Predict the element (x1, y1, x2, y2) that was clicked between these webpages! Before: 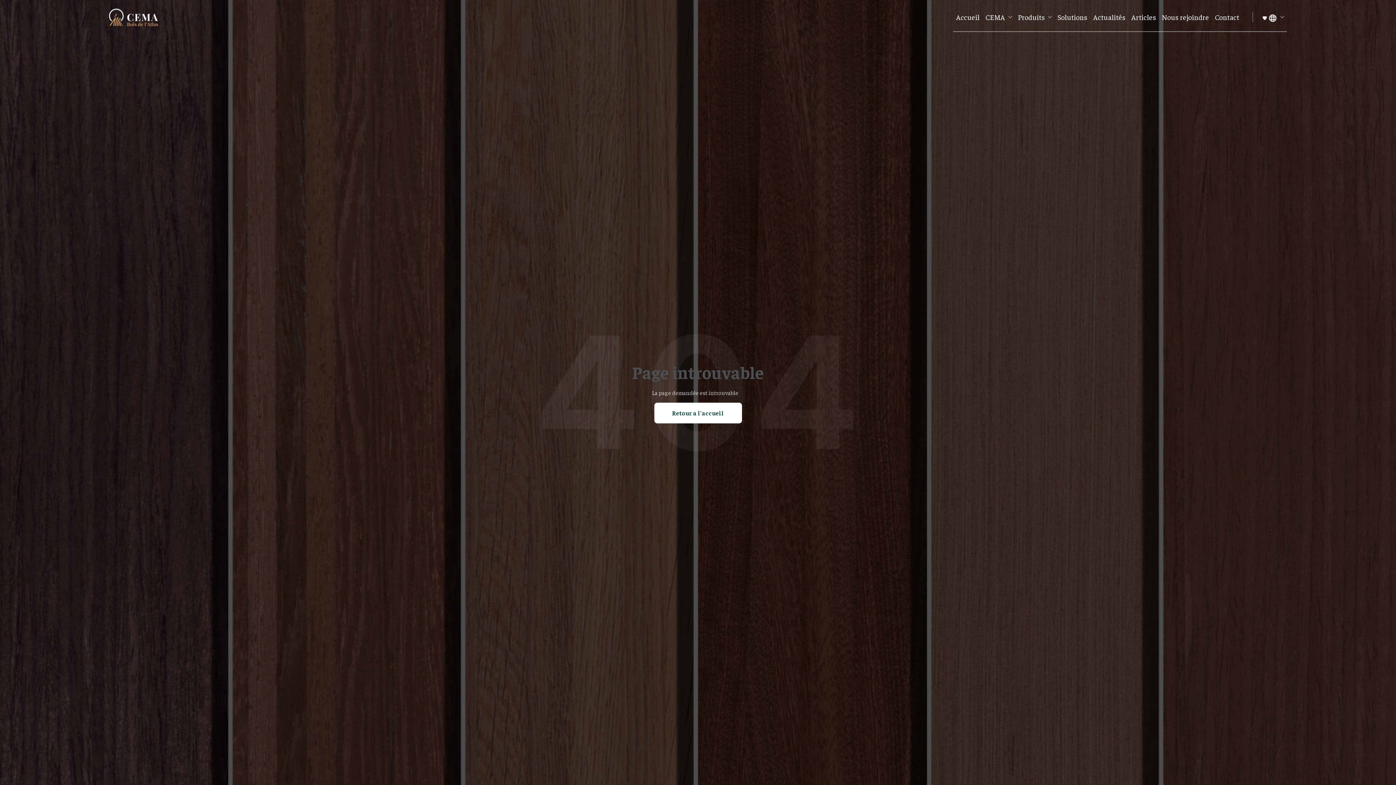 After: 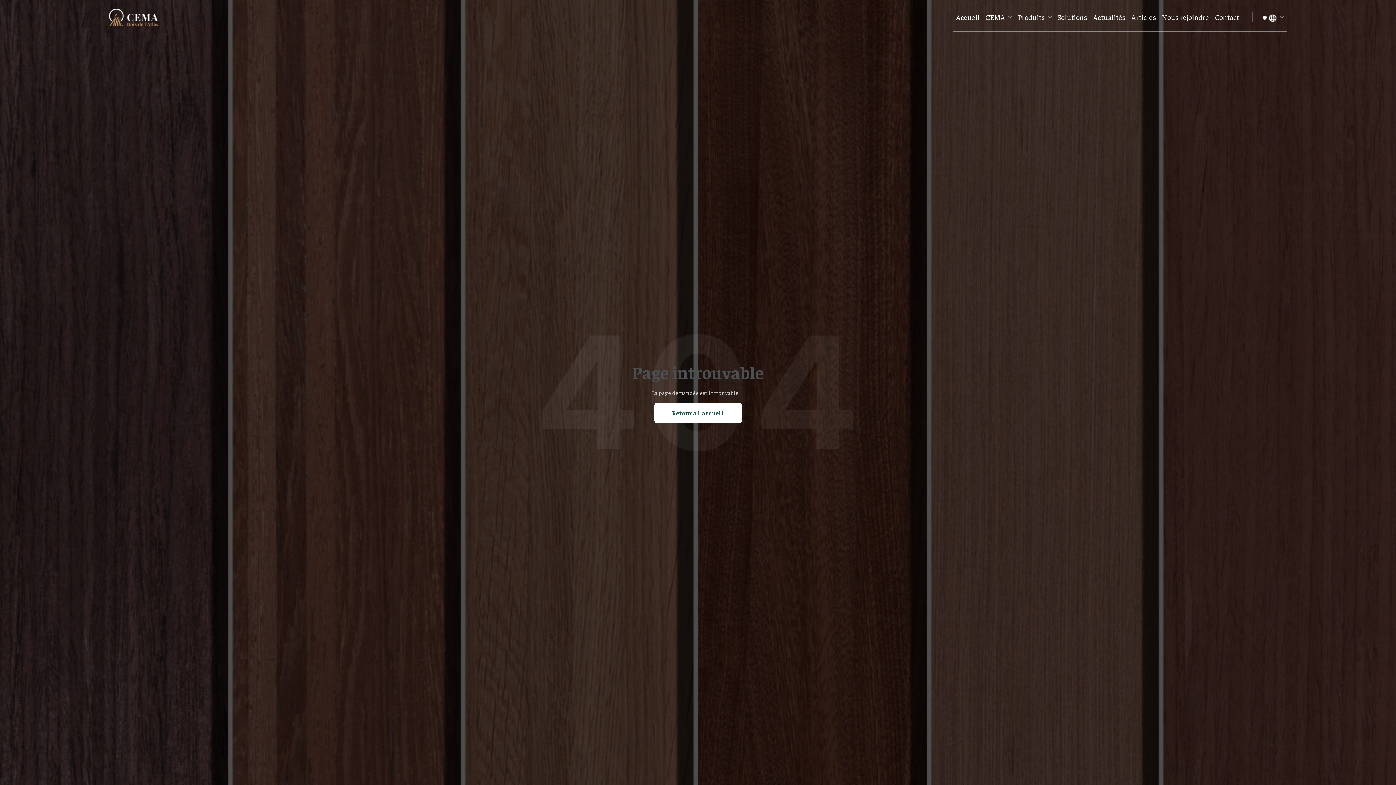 Action: bbox: (109, 6, 158, 28)